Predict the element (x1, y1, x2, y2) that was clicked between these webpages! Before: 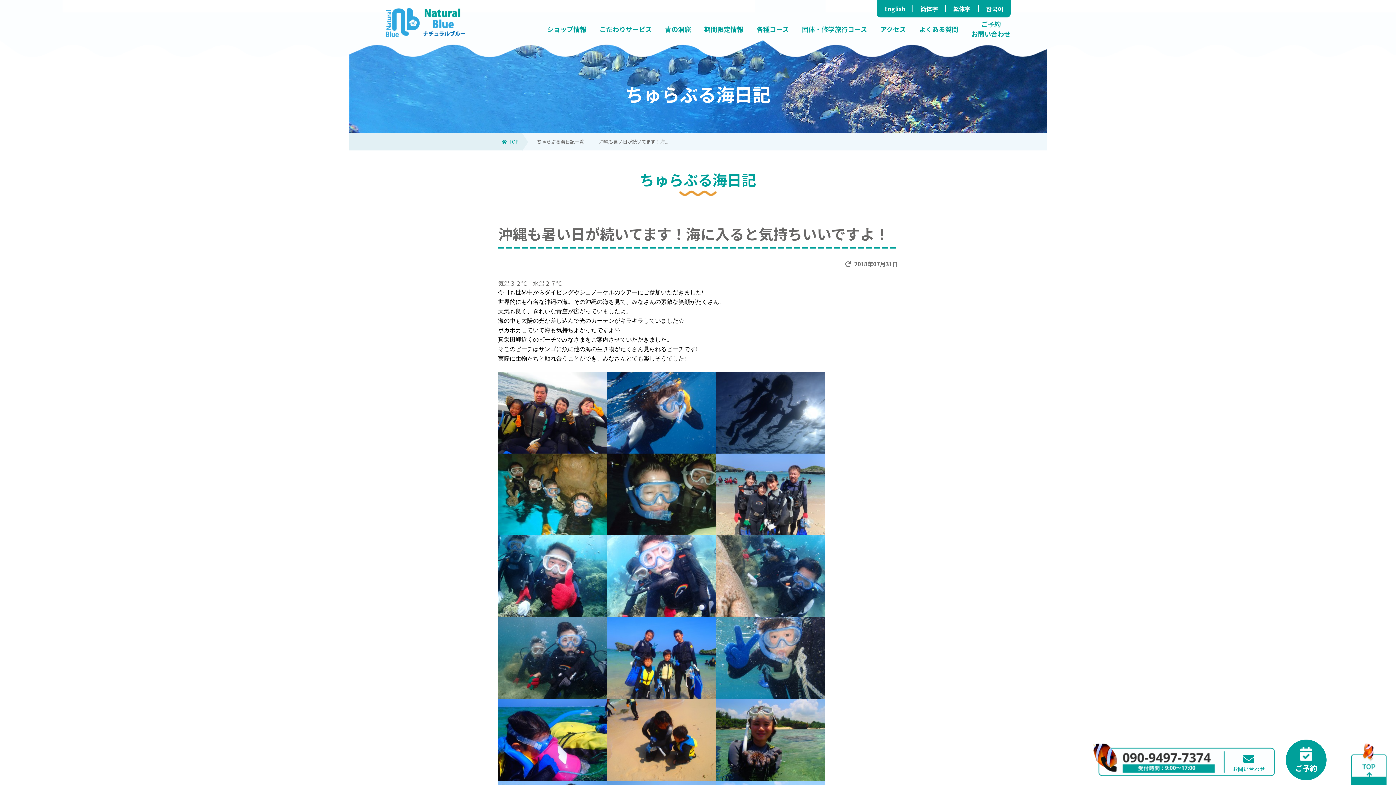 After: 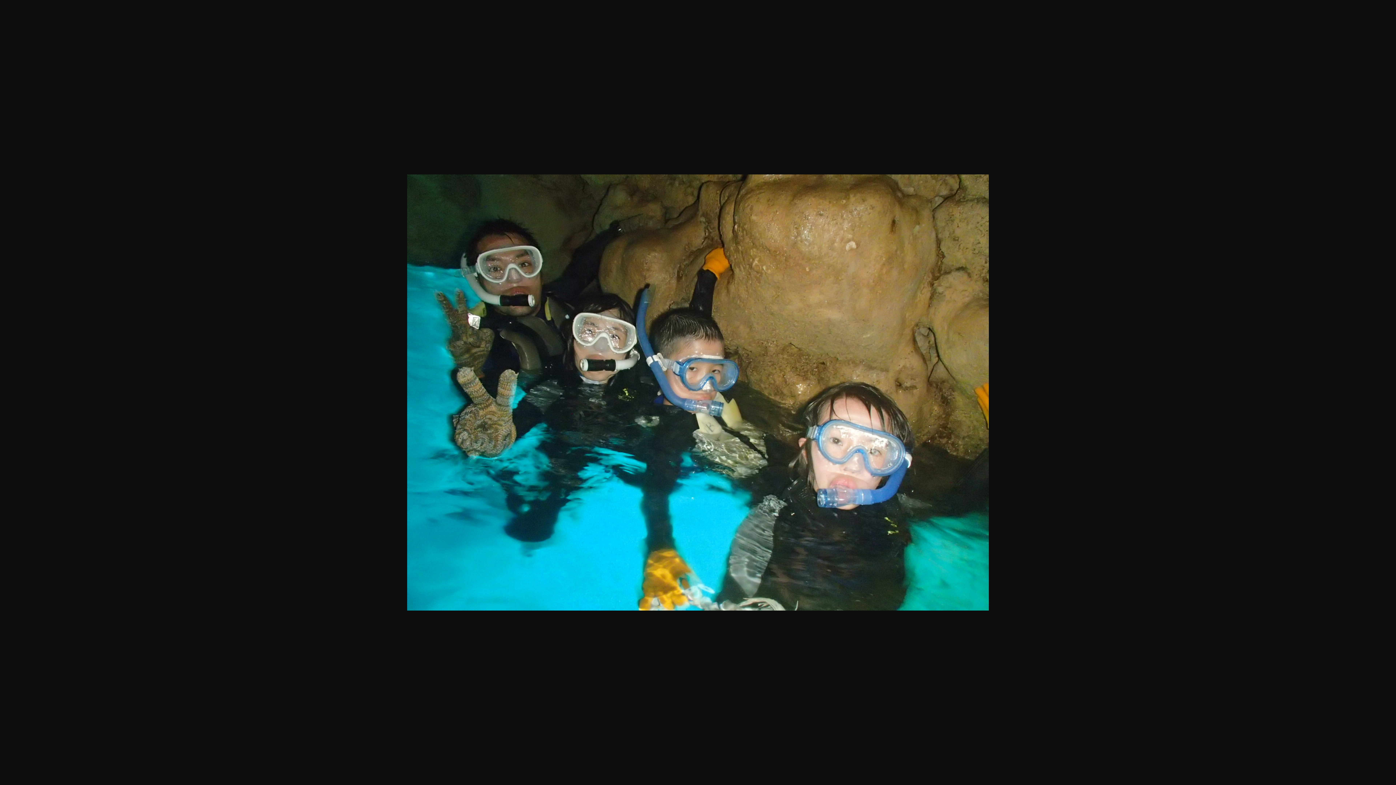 Action: bbox: (498, 526, 607, 535)